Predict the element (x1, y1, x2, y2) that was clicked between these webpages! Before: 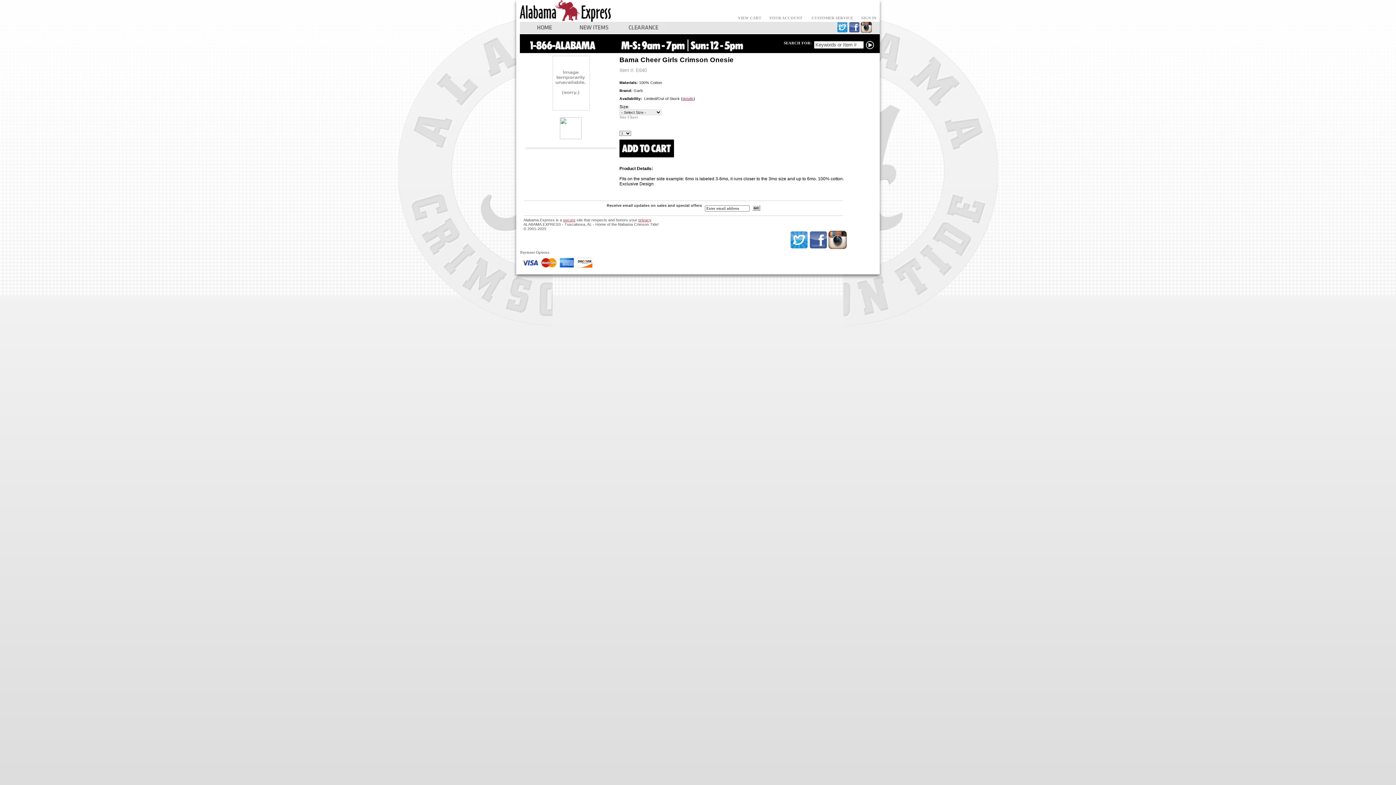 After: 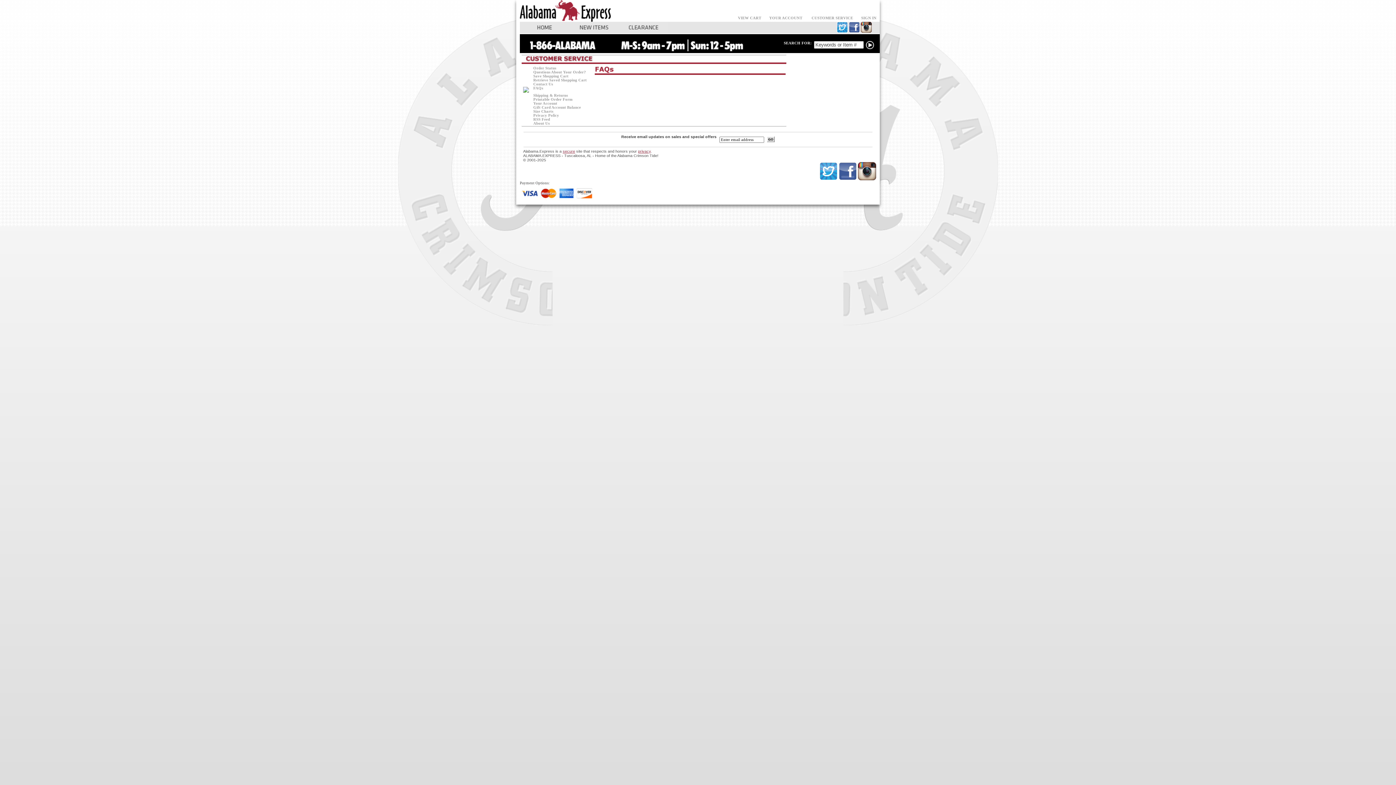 Action: bbox: (563, 217, 575, 222) label: secure